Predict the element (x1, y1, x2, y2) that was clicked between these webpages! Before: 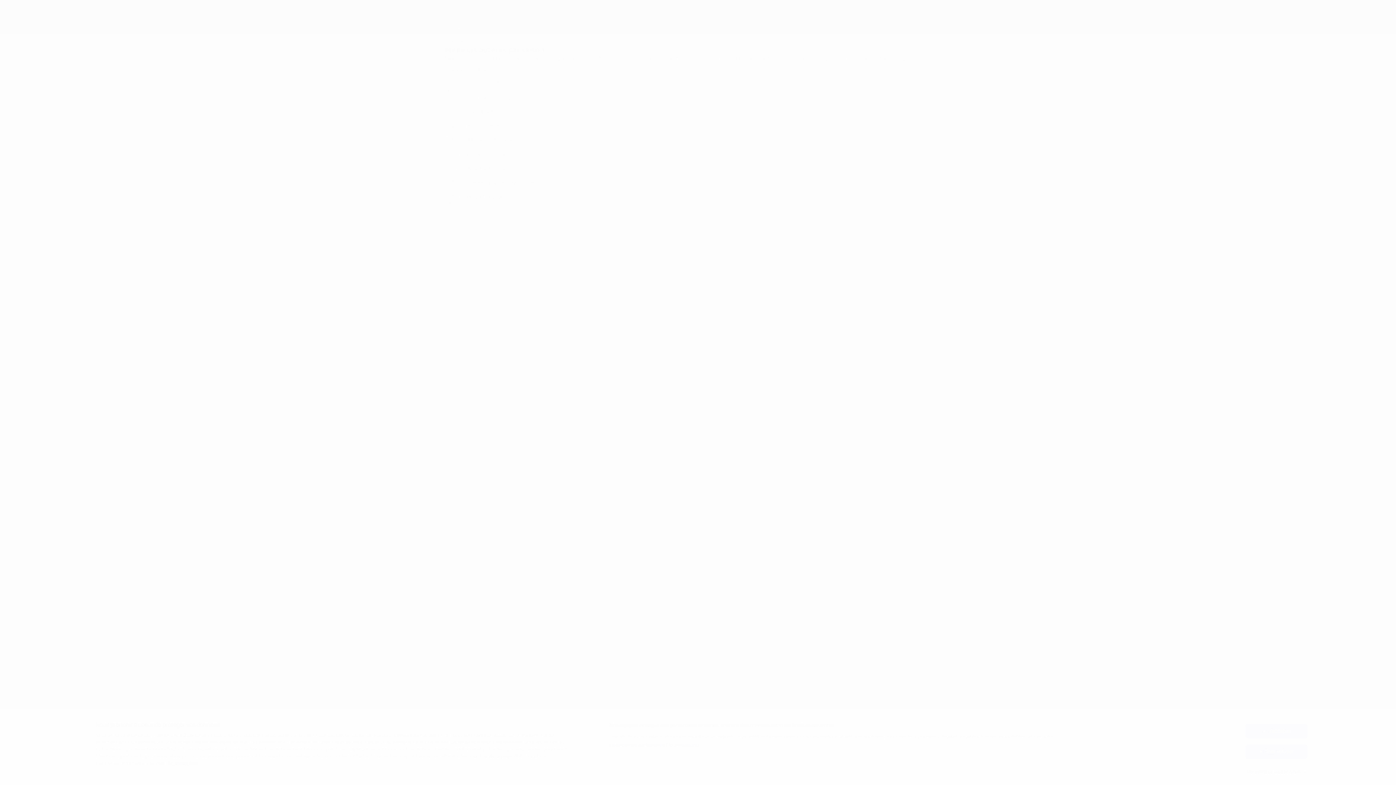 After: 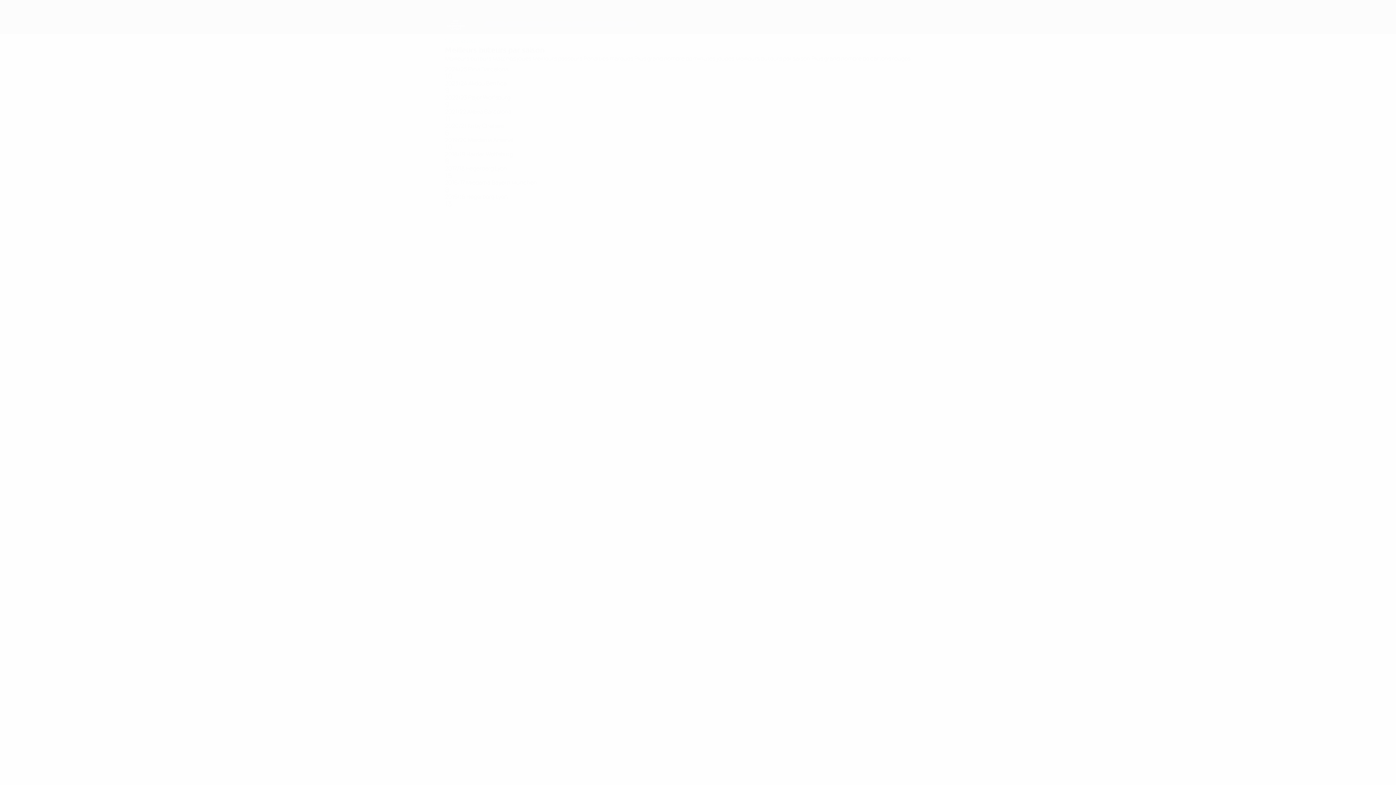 Action: label: J'accepte bbox: (1245, 724, 1307, 738)